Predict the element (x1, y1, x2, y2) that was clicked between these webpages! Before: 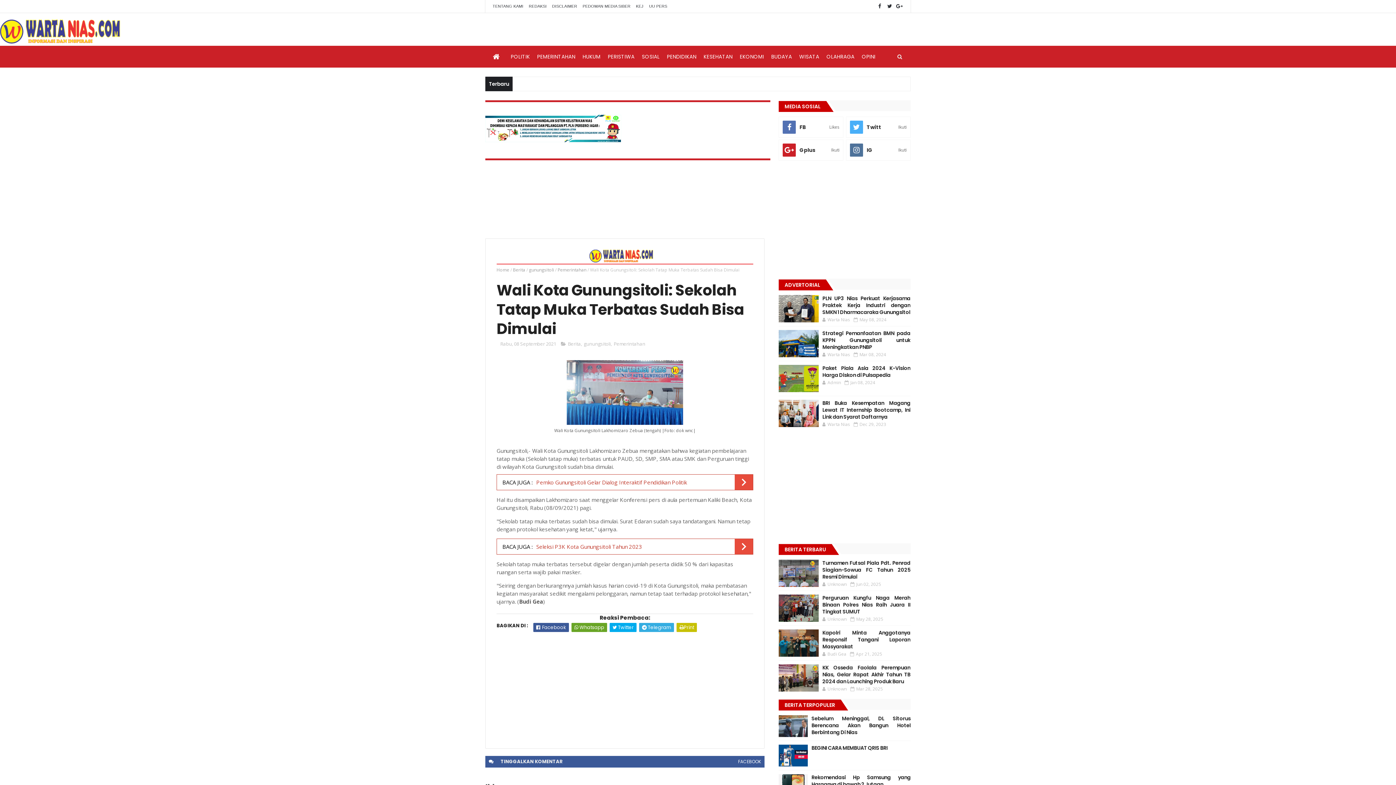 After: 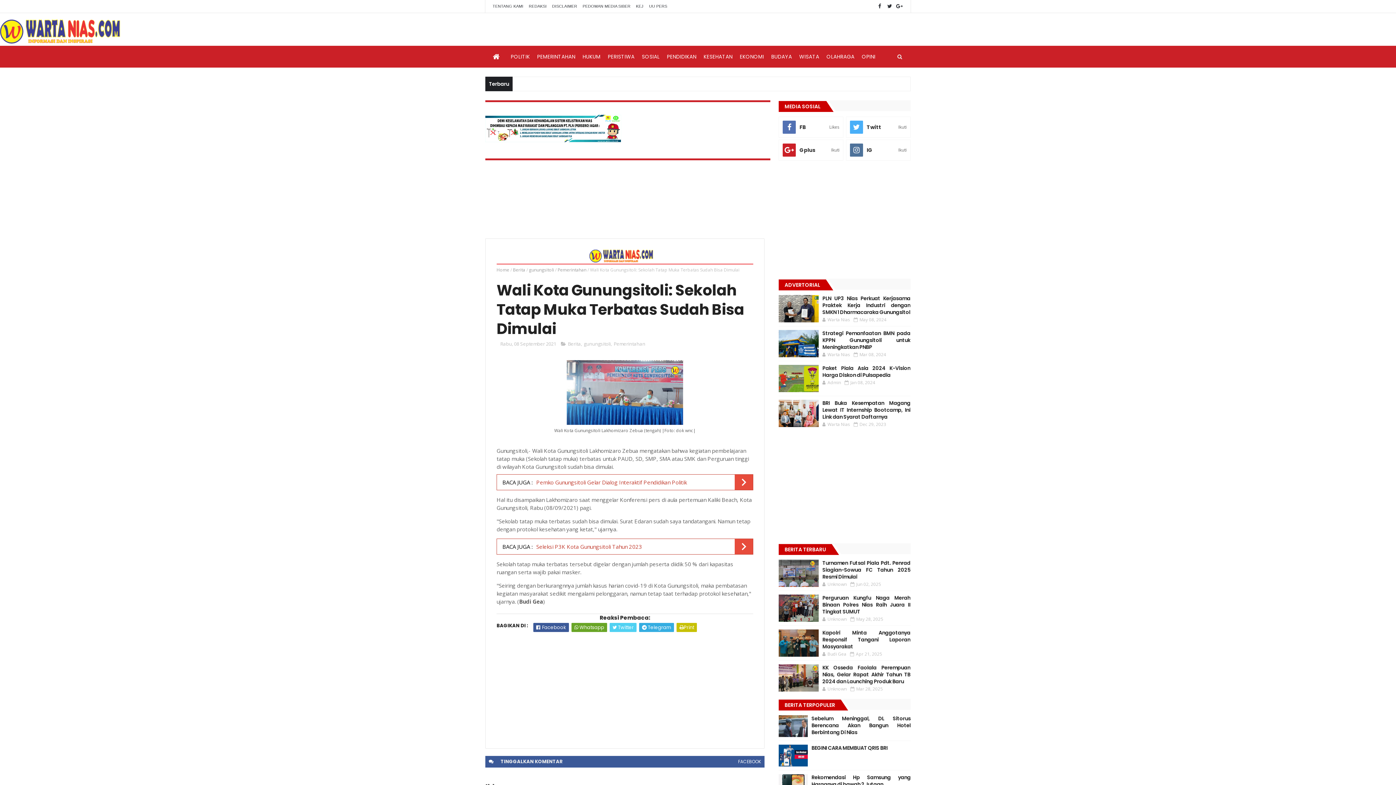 Action: label:  Twitter bbox: (609, 623, 636, 632)